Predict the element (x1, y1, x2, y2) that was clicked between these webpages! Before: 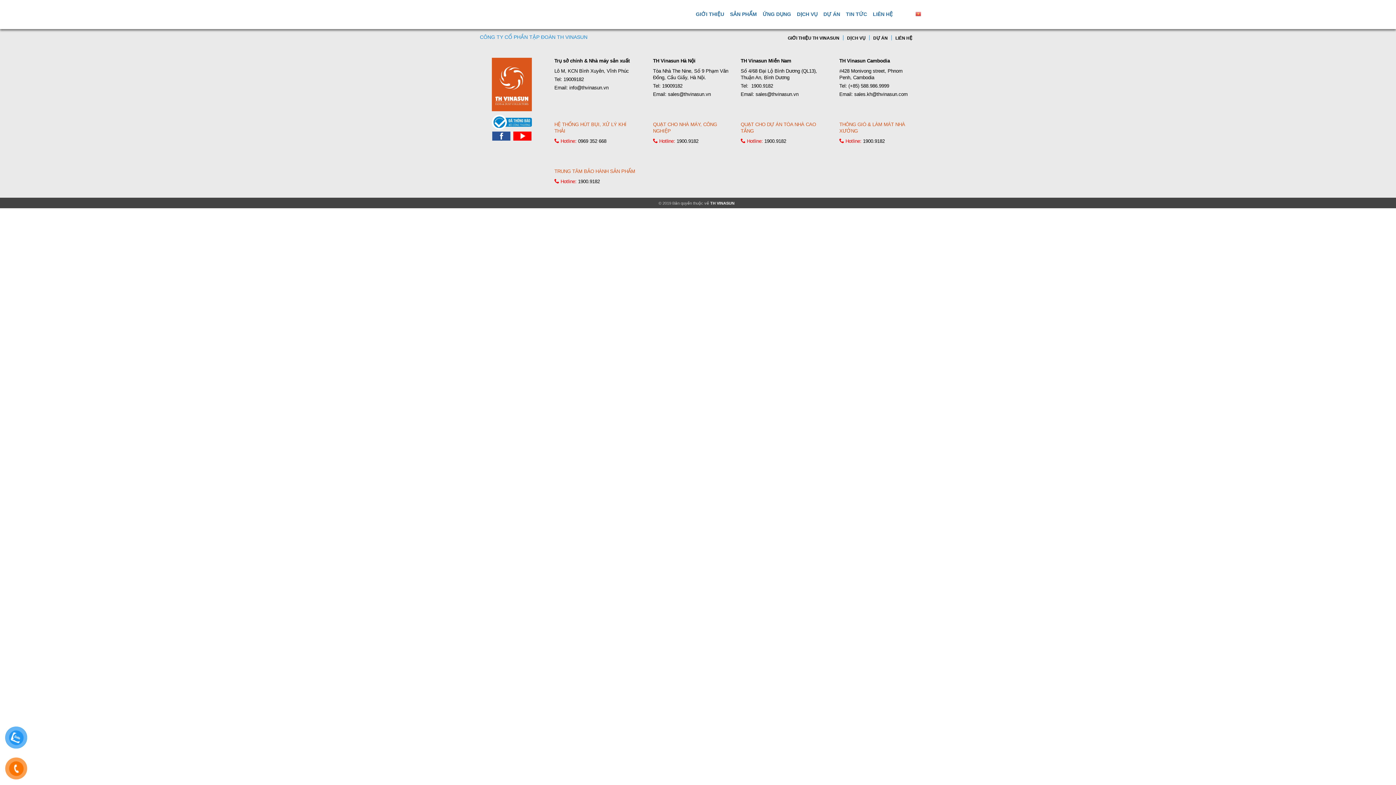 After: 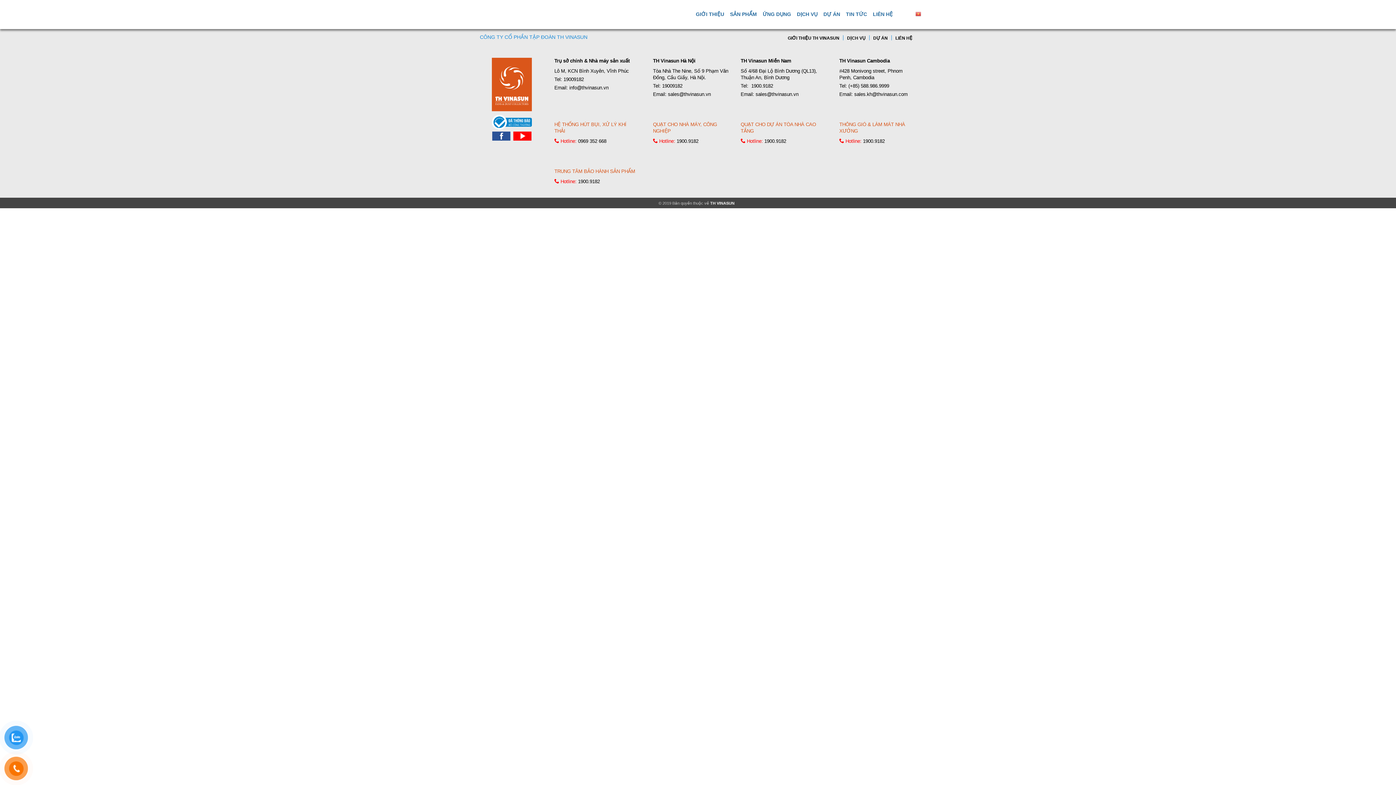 Action: bbox: (863, 138, 885, 144) label: 1900.9182